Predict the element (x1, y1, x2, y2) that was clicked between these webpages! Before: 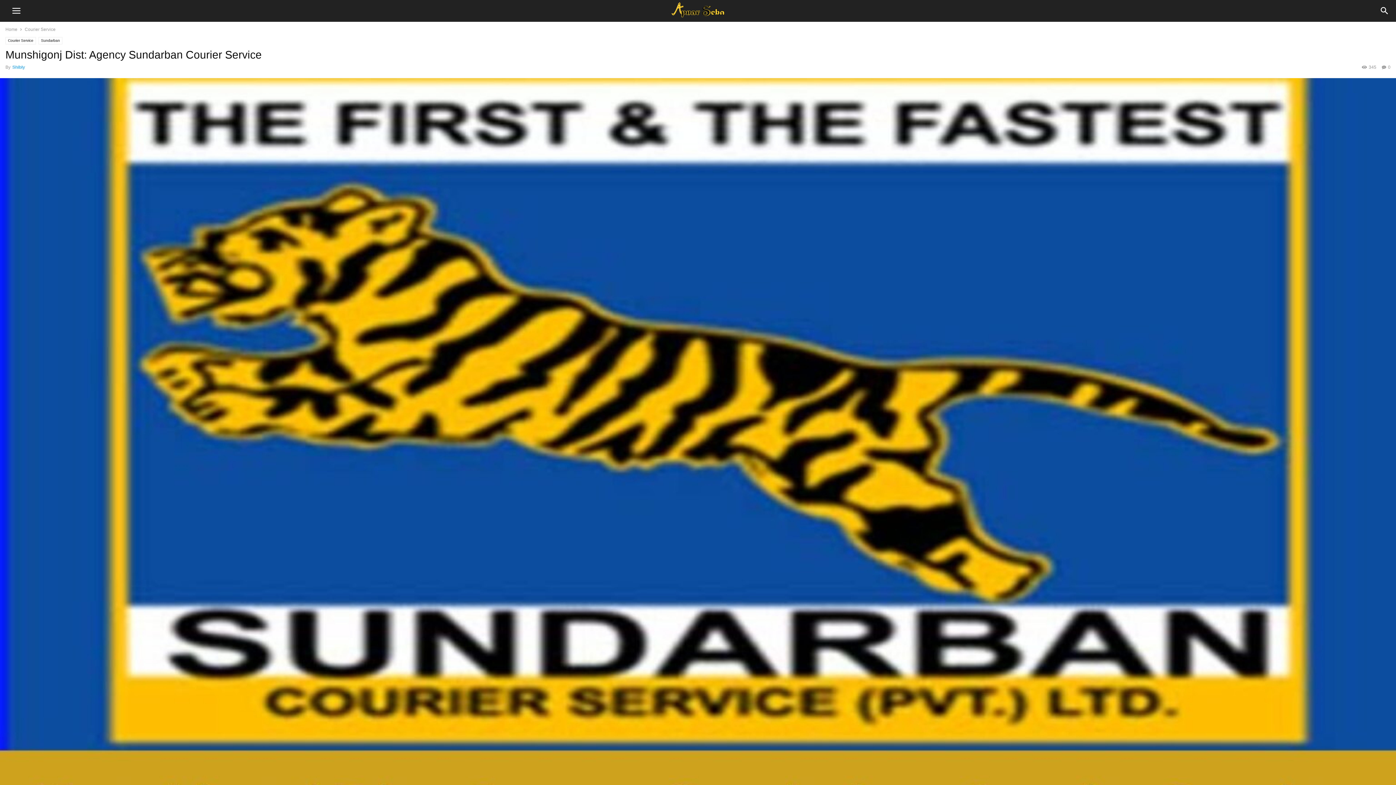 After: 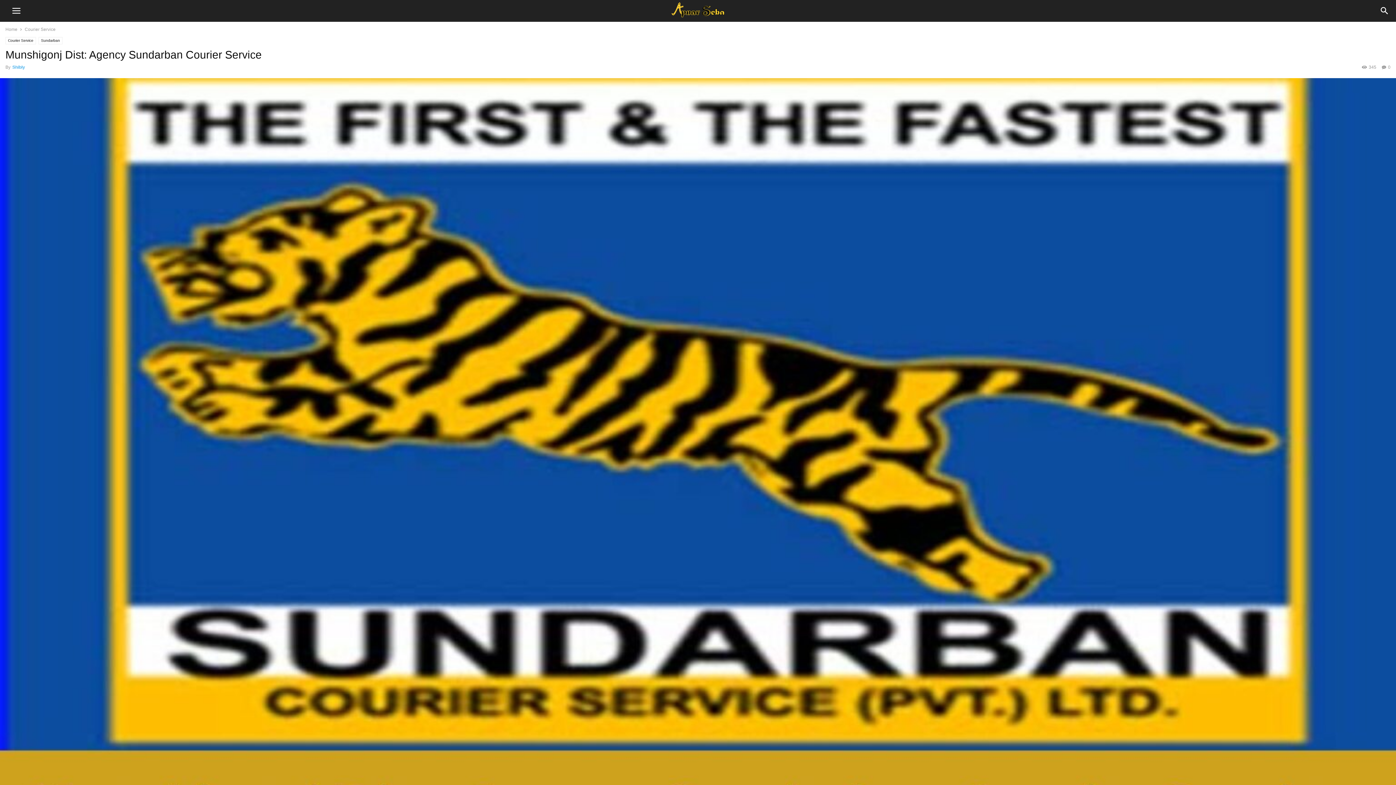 Action: bbox: (1382, 64, 1390, 69) label: 0